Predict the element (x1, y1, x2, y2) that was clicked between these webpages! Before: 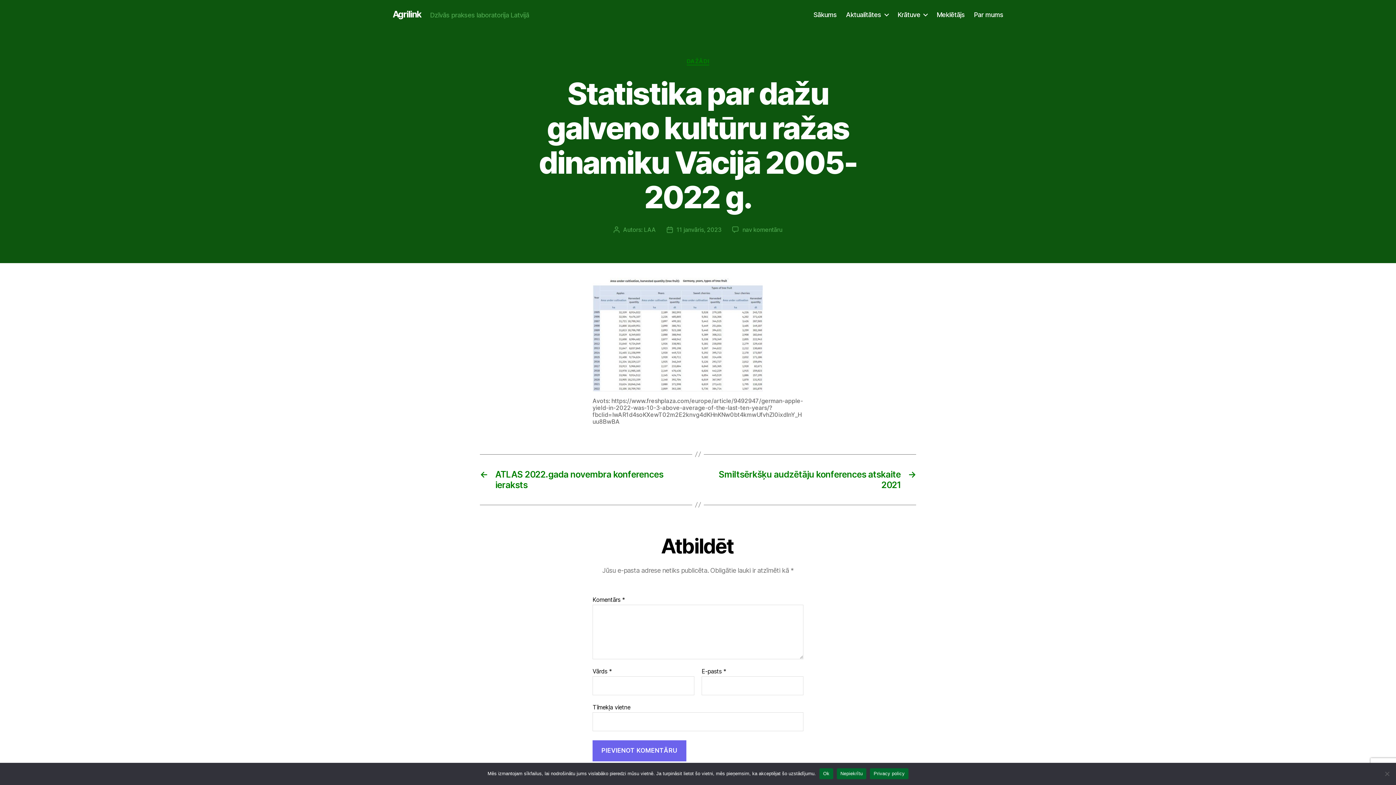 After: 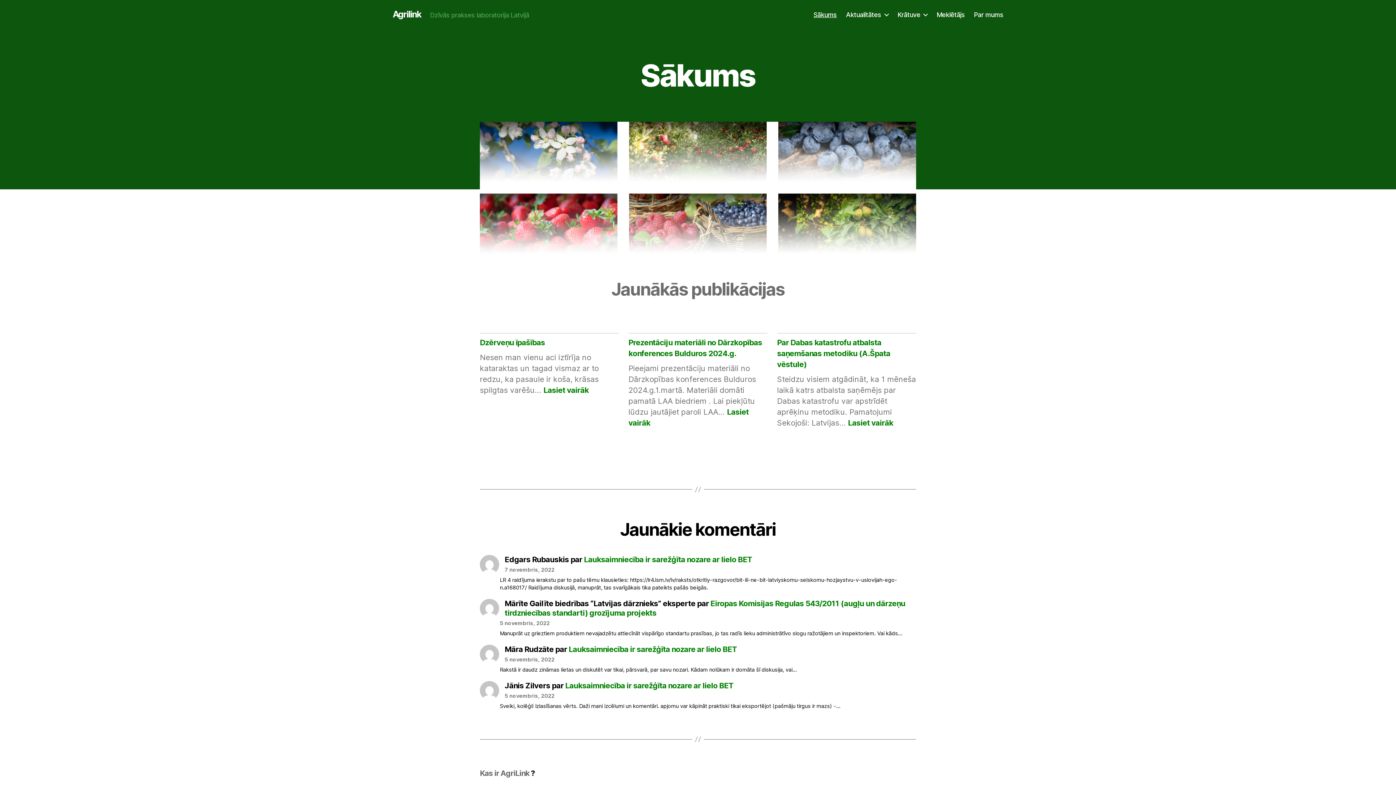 Action: label: Sākums bbox: (813, 10, 837, 18)